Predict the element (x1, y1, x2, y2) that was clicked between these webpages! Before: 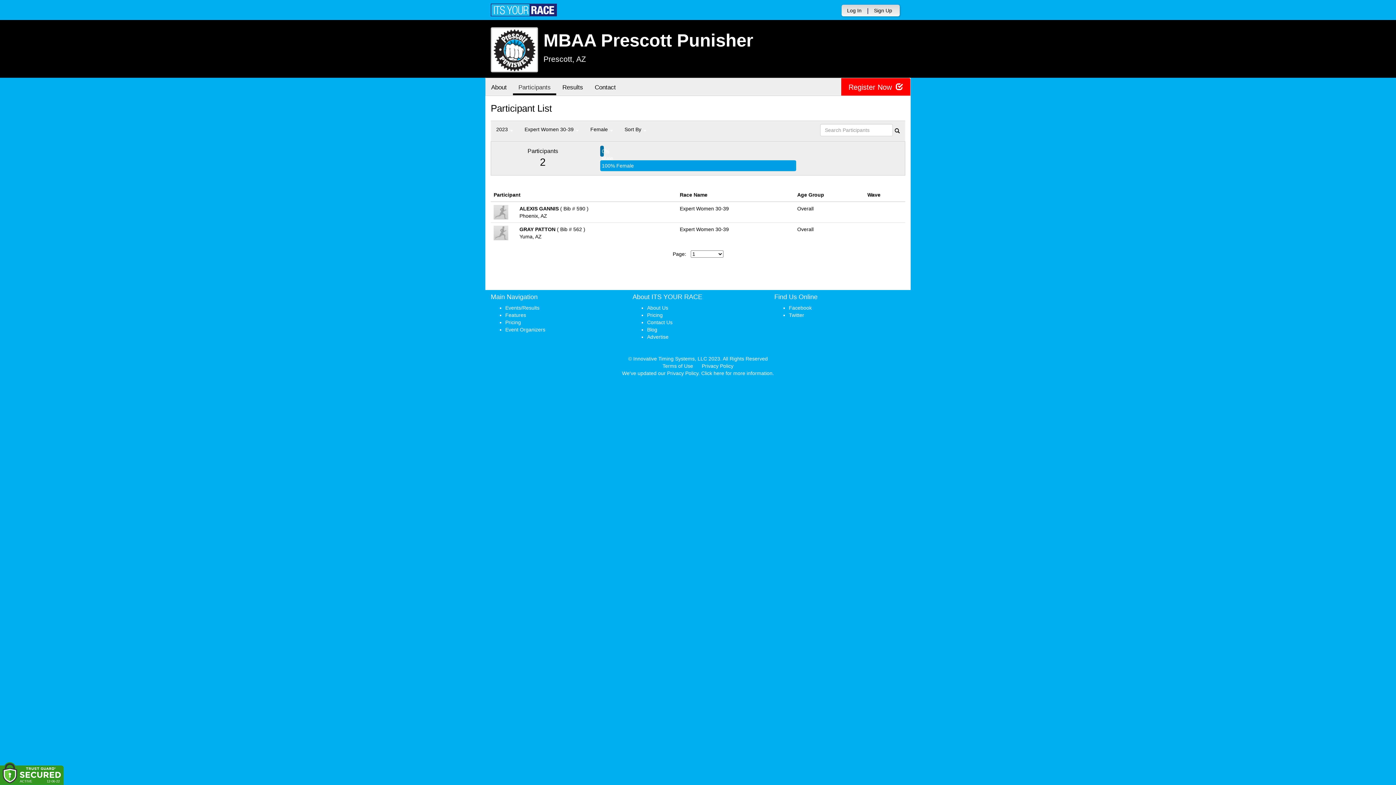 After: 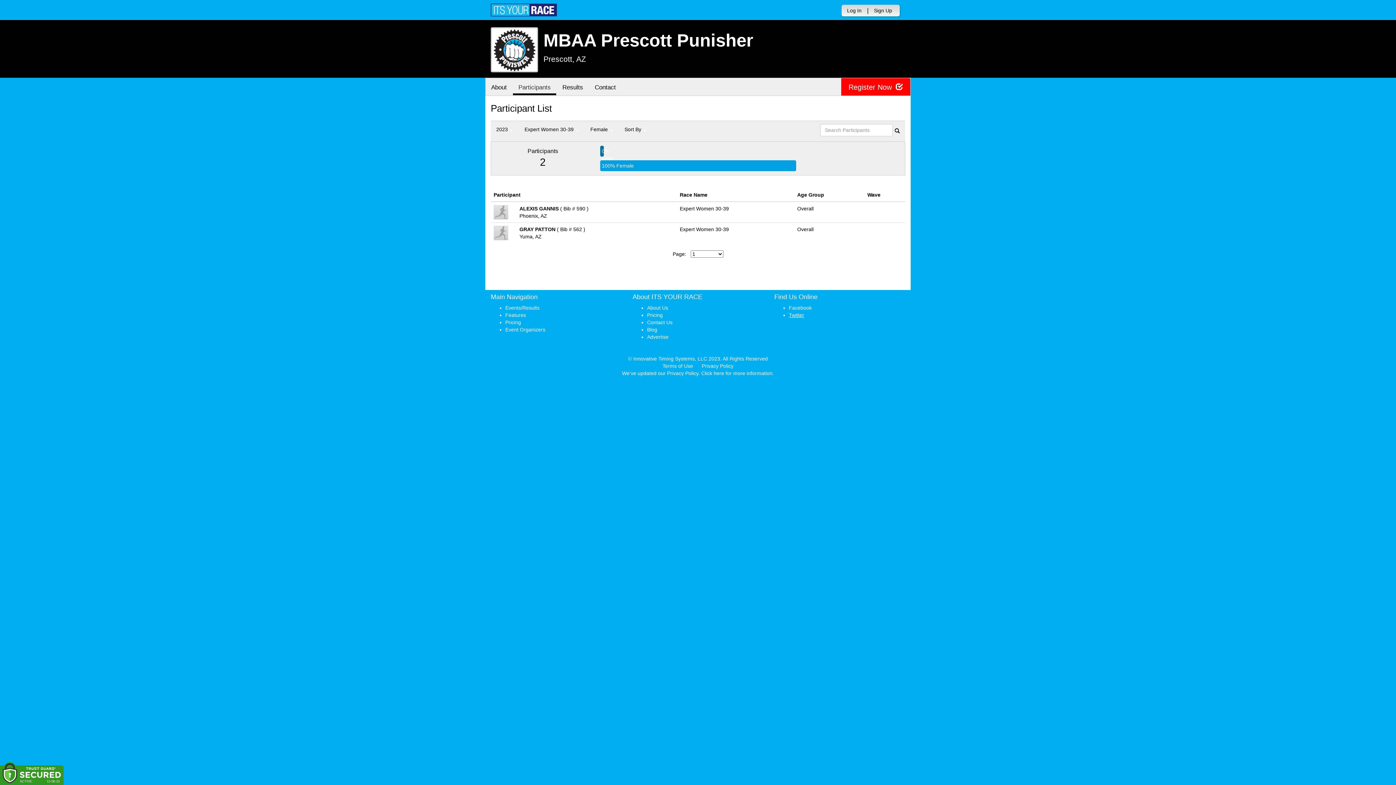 Action: label: Twitter bbox: (789, 312, 804, 318)